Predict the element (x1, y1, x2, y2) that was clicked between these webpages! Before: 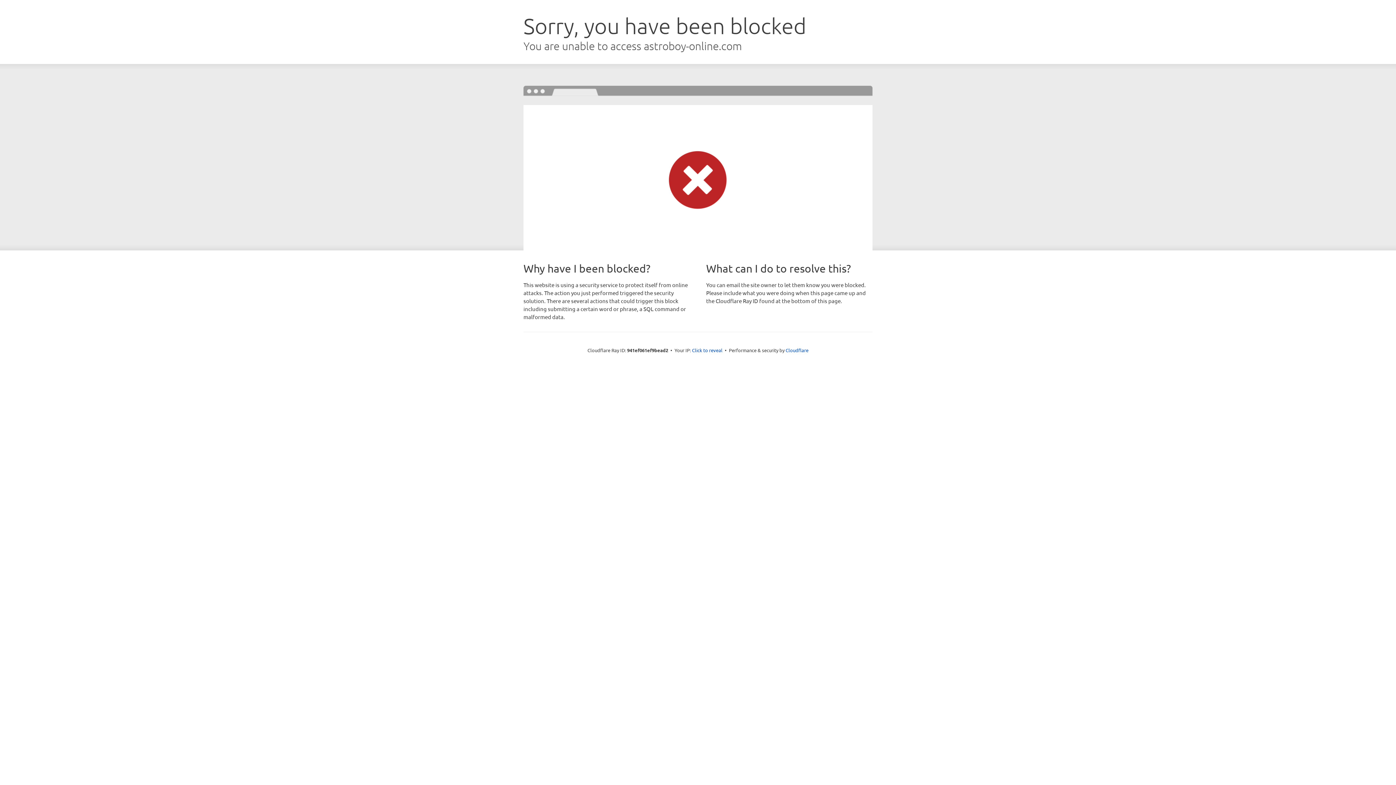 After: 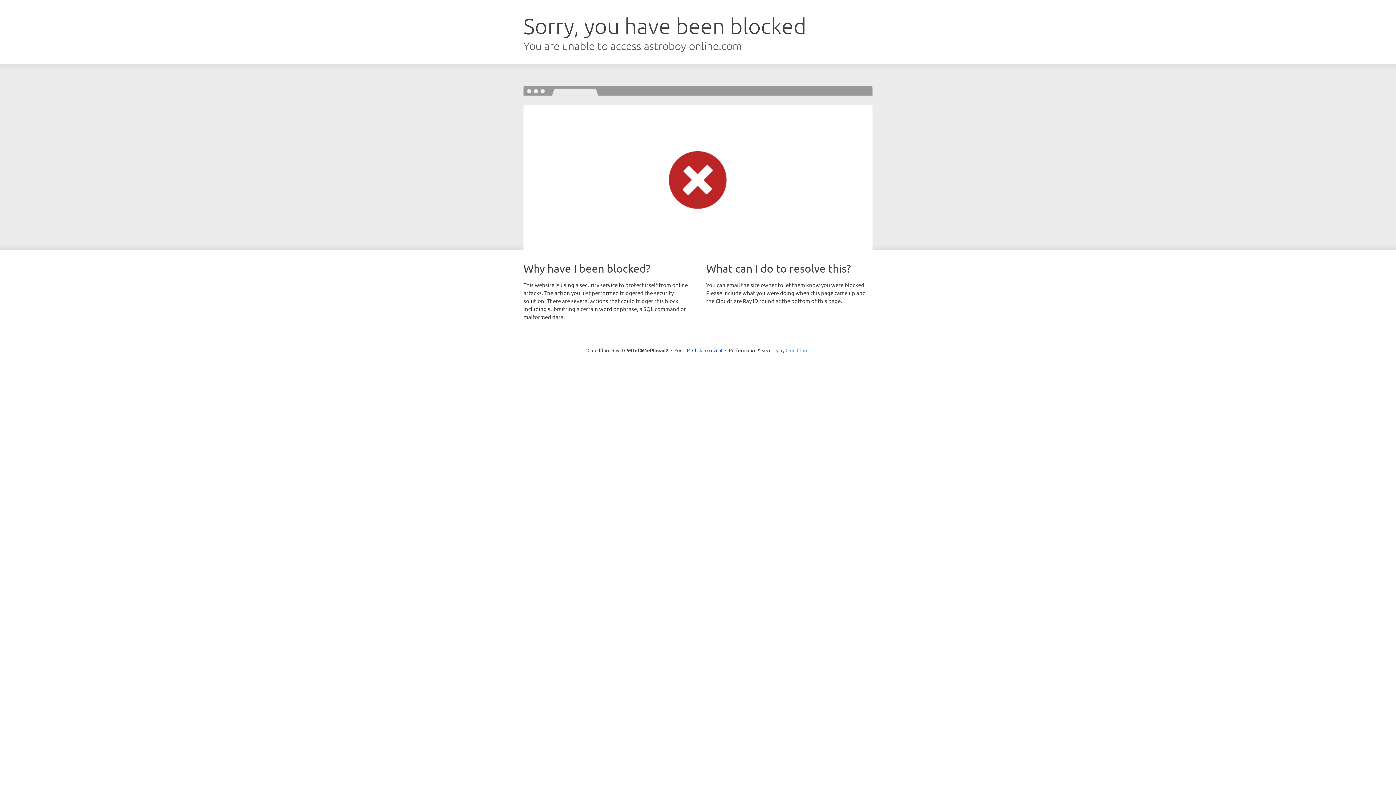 Action: label: Cloudflare bbox: (785, 347, 808, 353)